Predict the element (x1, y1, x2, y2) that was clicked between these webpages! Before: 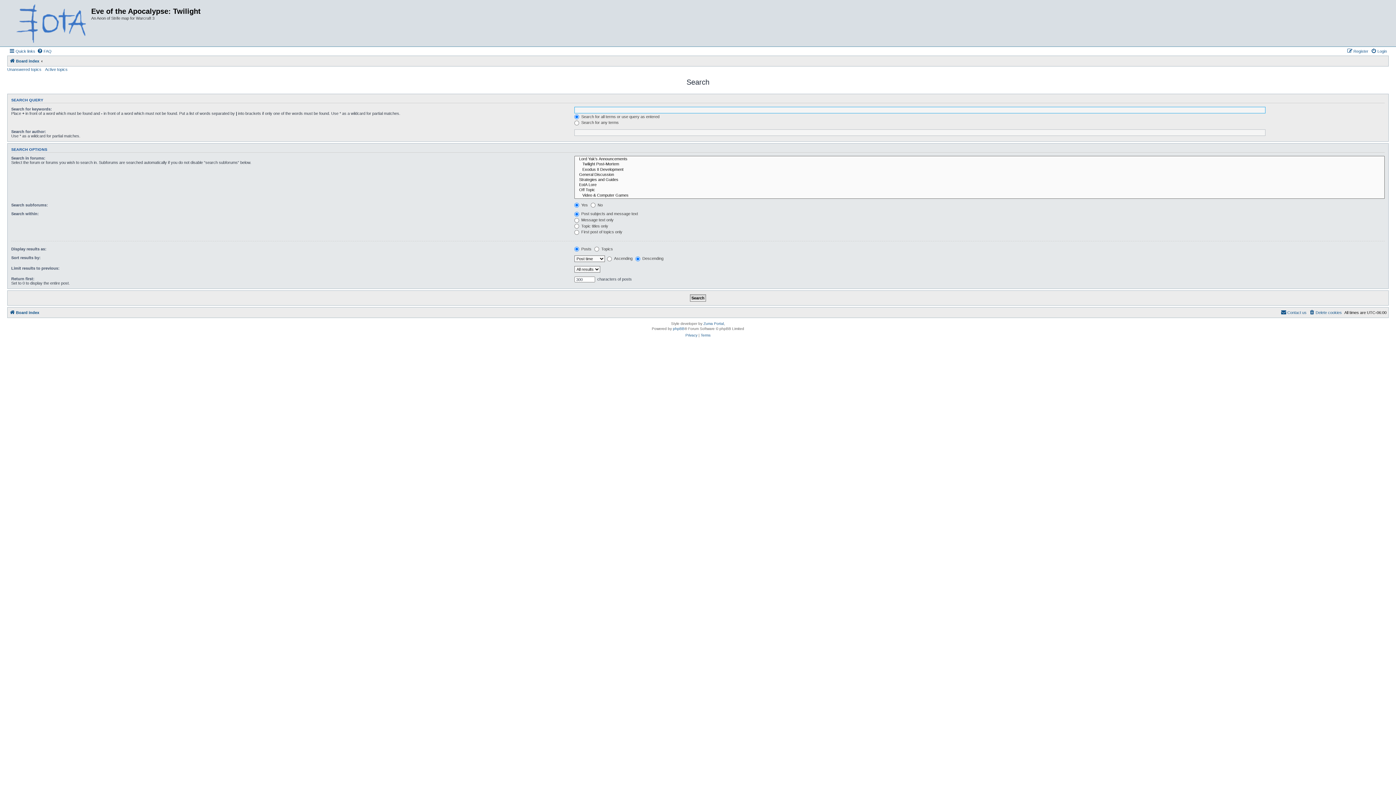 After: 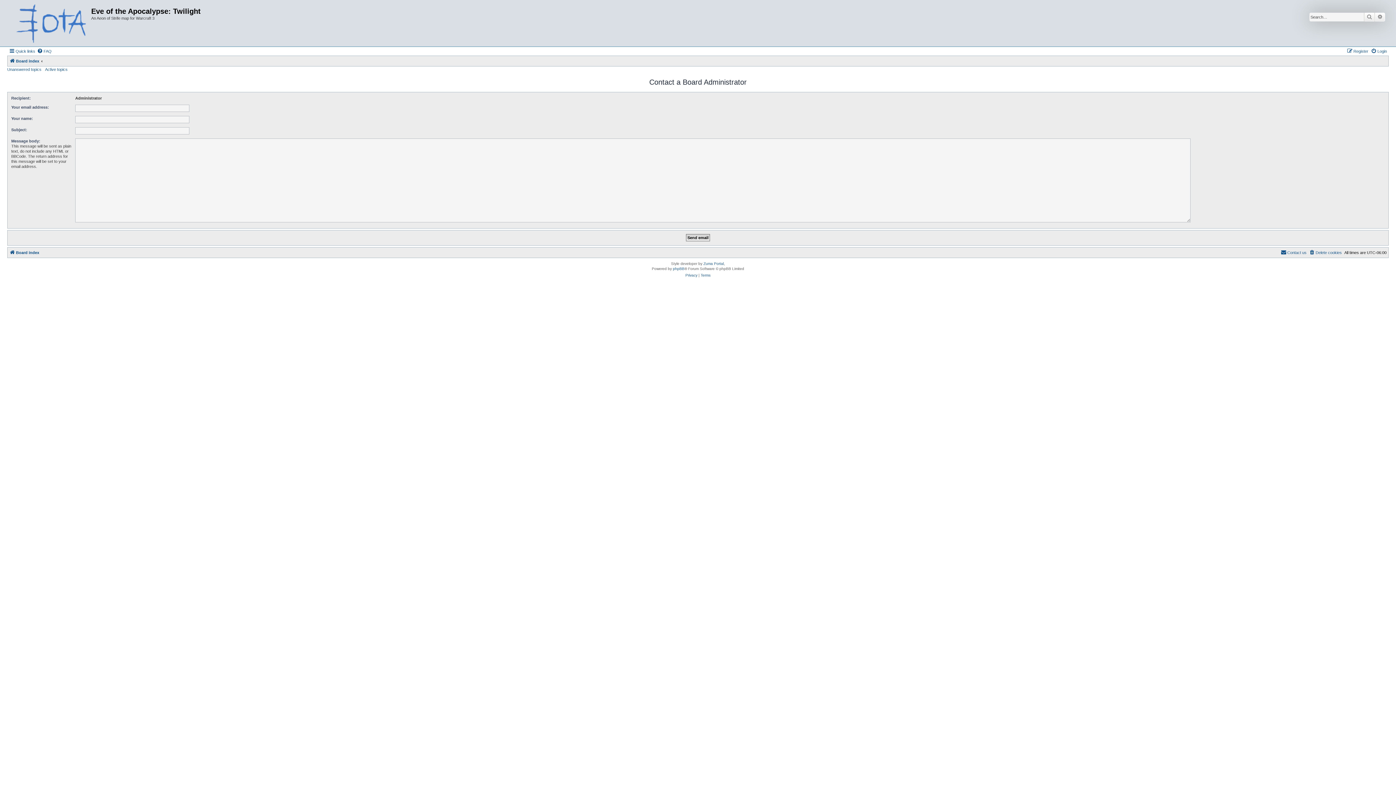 Action: bbox: (1281, 308, 1306, 317) label: Contact us